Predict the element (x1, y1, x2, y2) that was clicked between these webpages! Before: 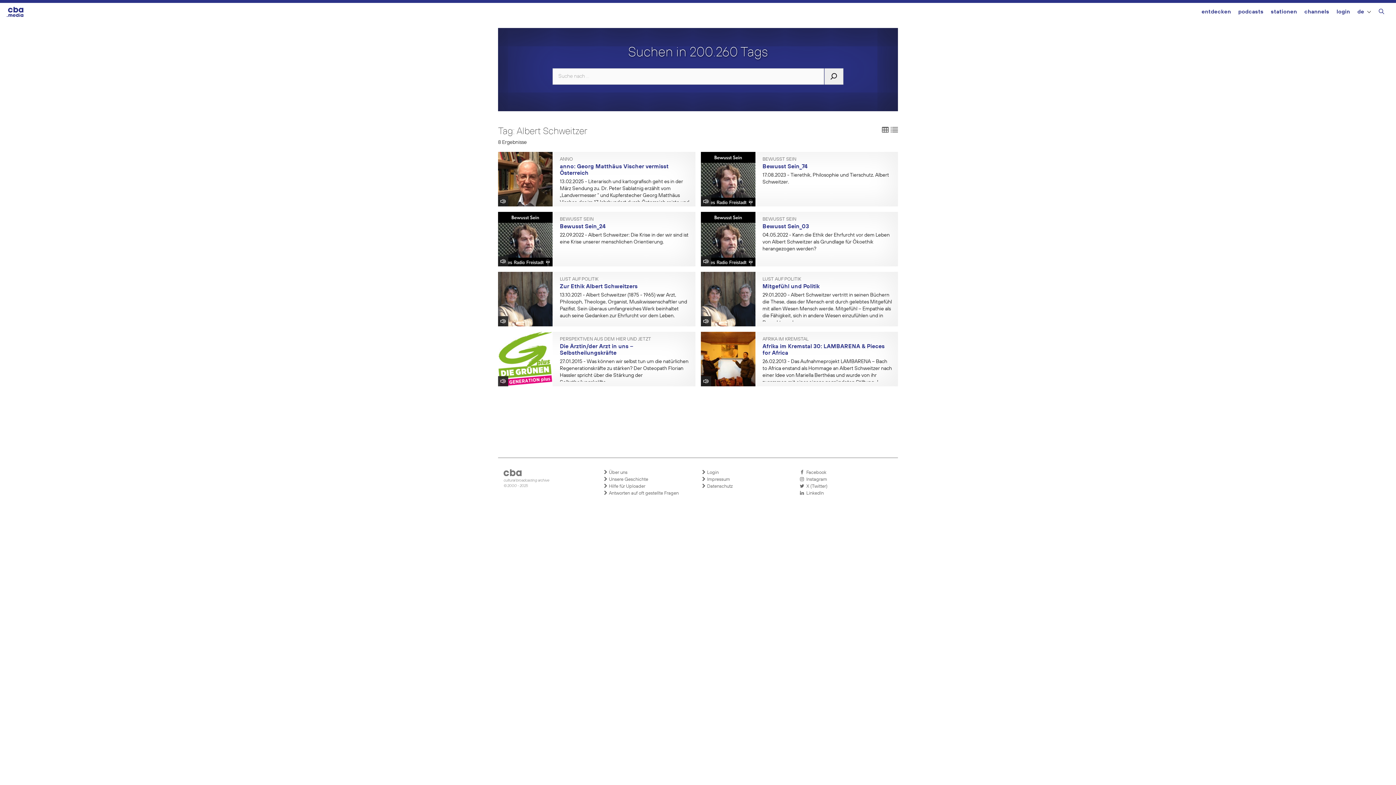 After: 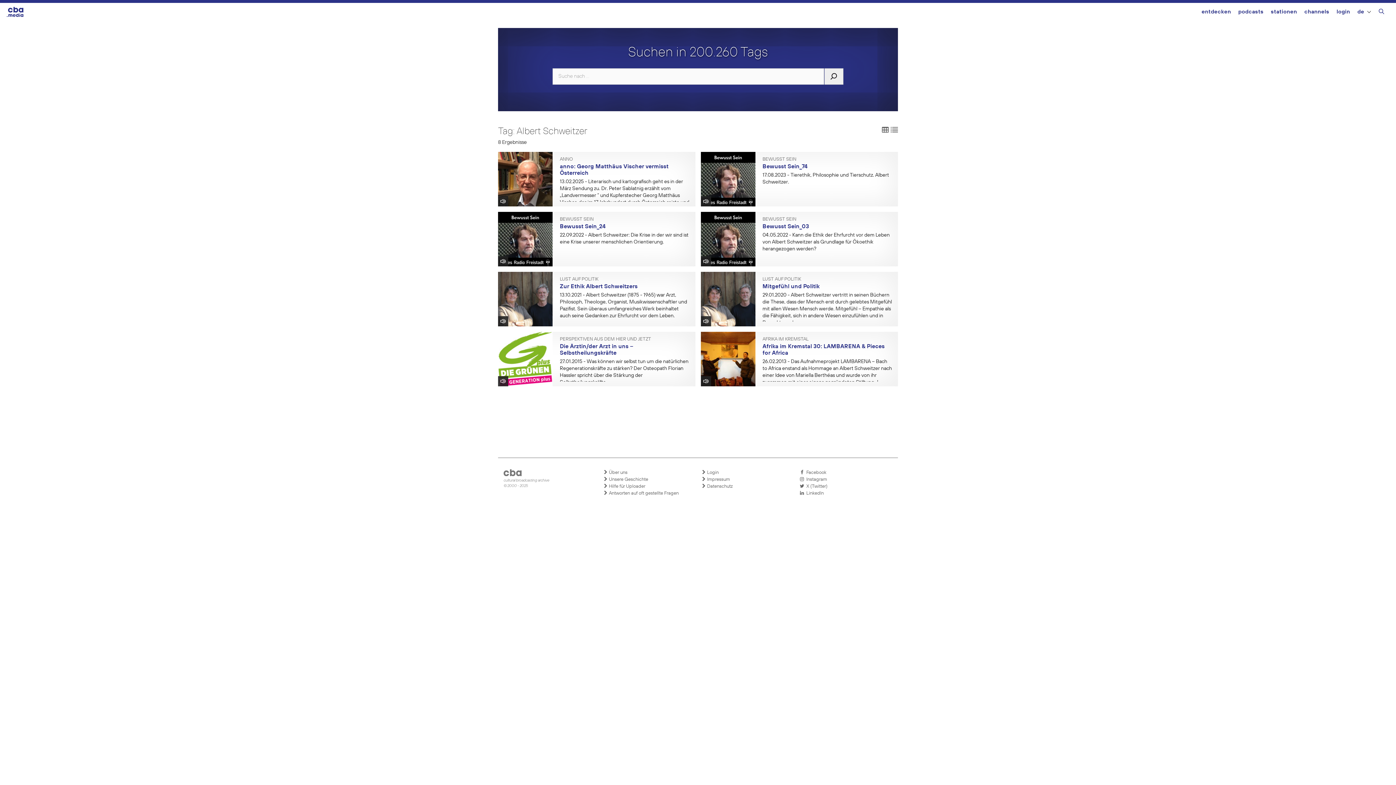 Action: bbox: (800, 469, 890, 476) label:   Facebook